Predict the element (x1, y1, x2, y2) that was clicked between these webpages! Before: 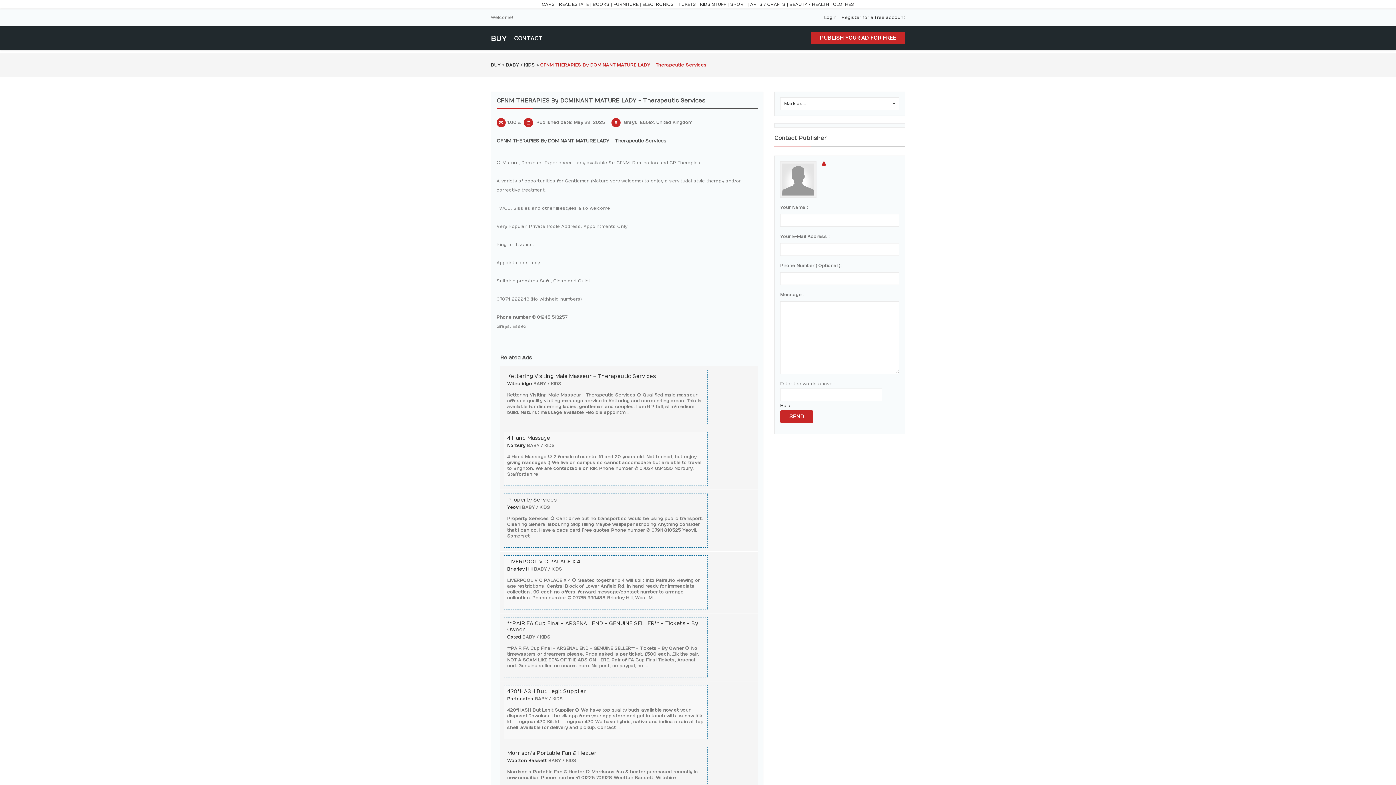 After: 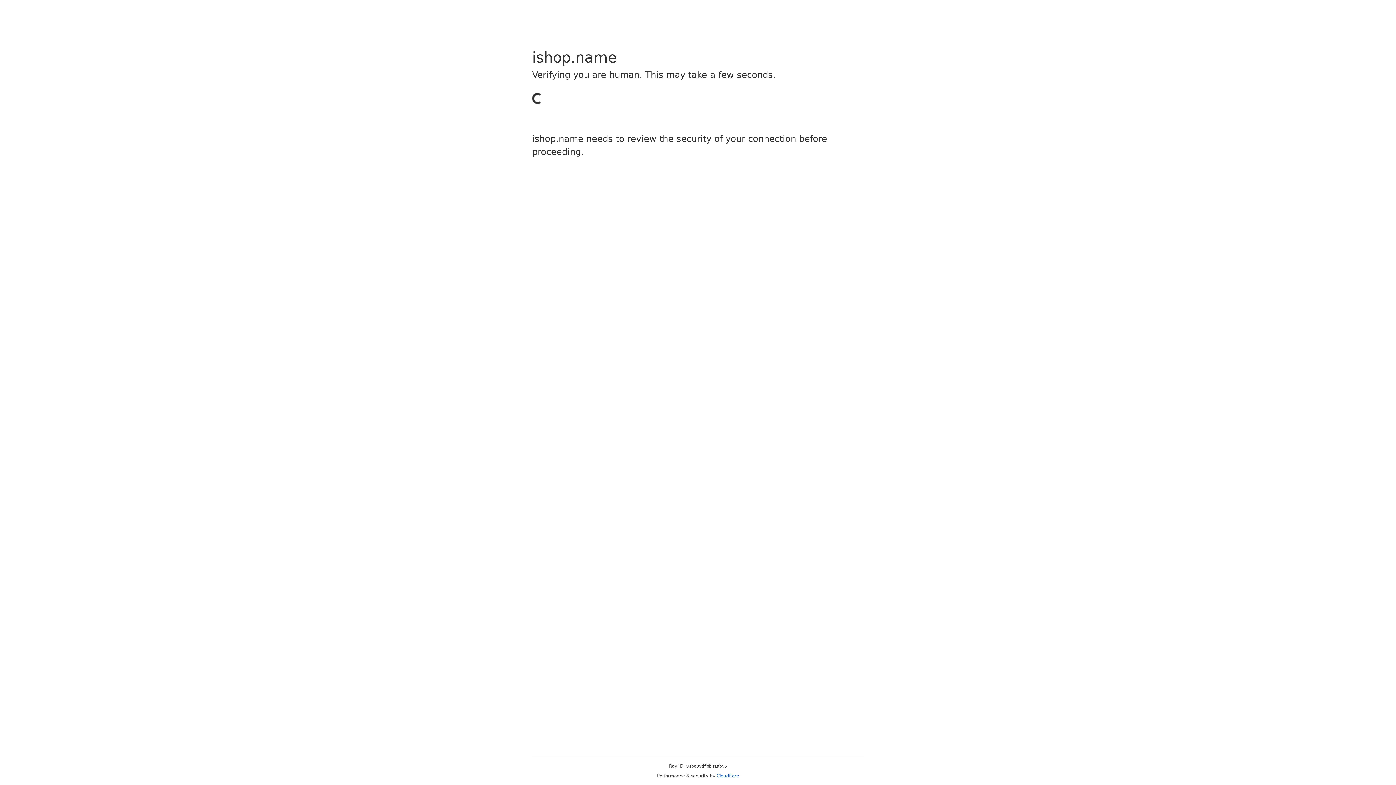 Action: label: CLOTHES bbox: (833, 1, 854, 6)